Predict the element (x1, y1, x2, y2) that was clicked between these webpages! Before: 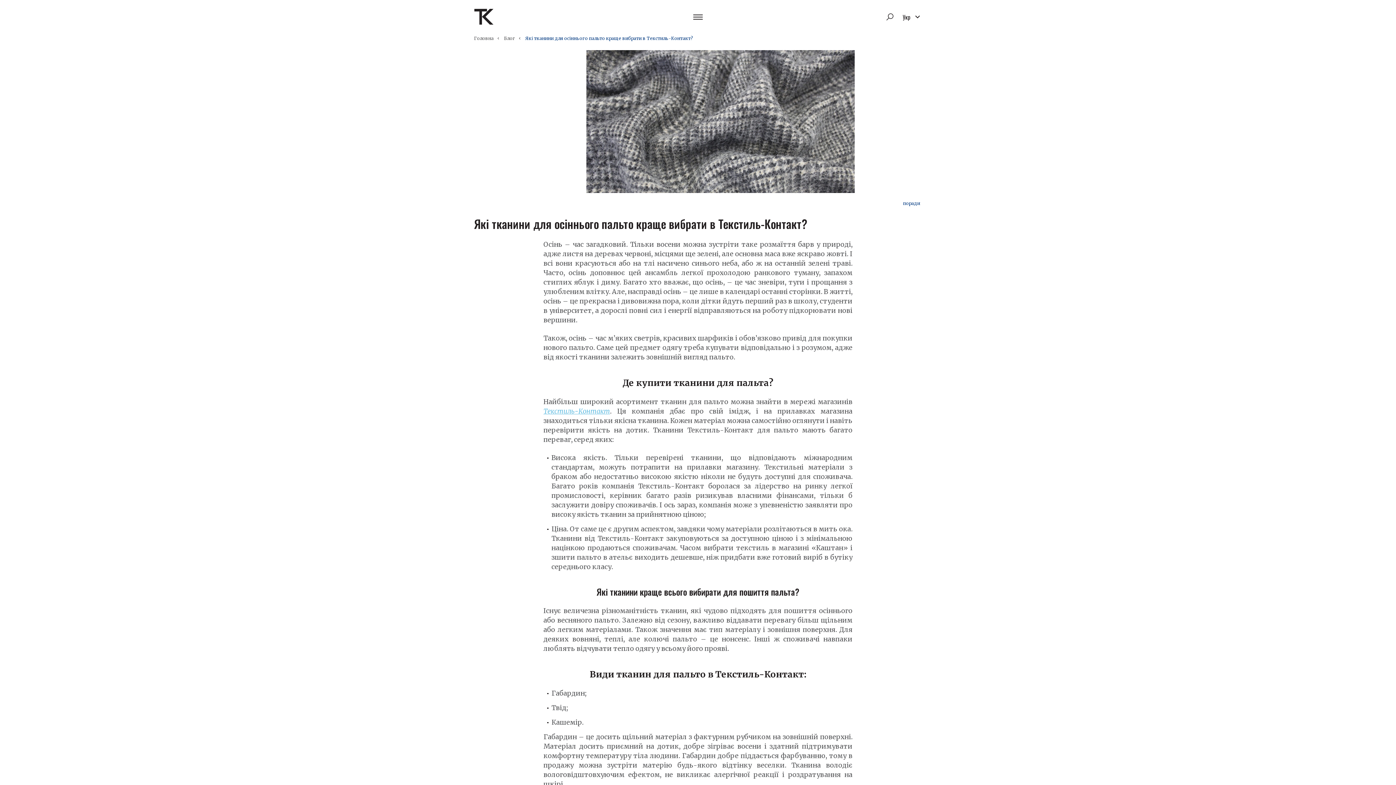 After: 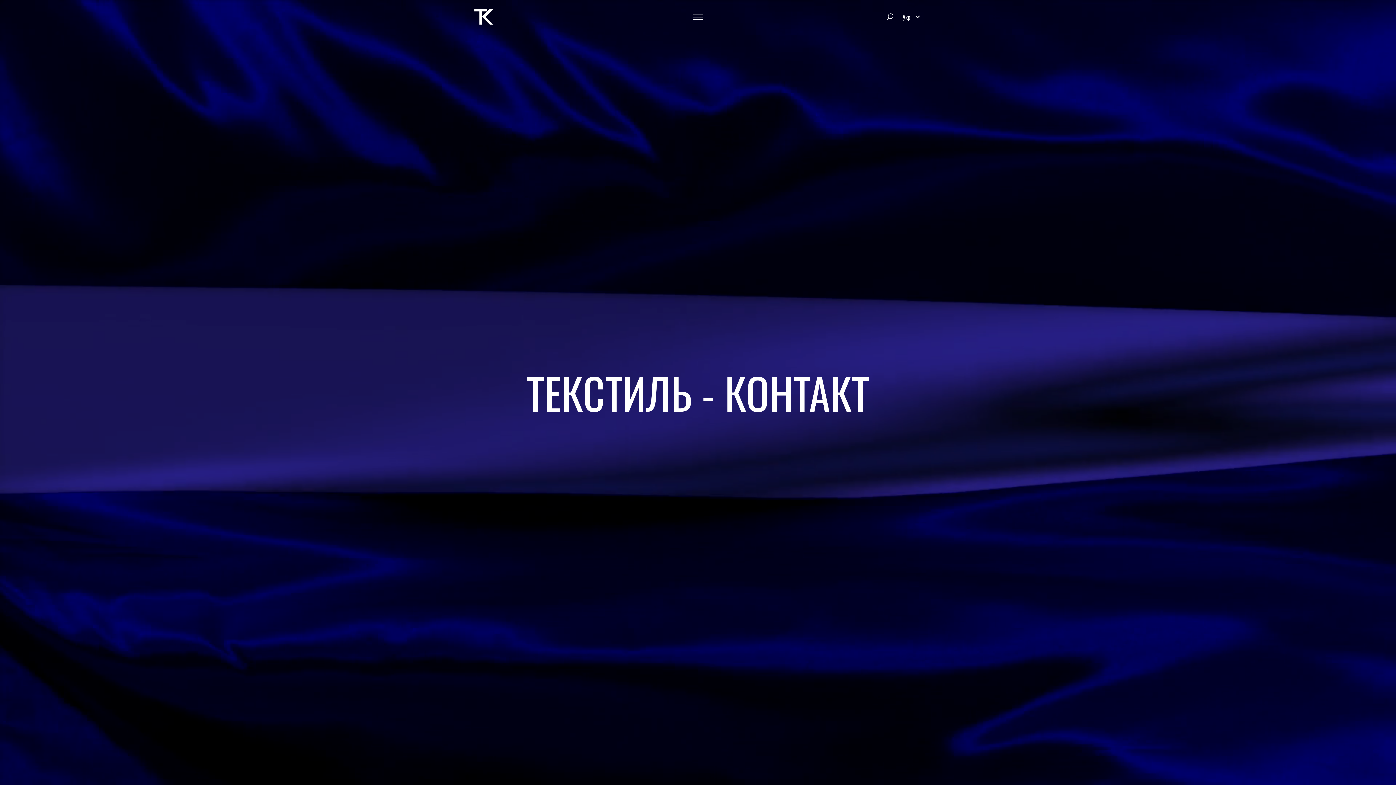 Action: bbox: (474, 8, 485, 25)